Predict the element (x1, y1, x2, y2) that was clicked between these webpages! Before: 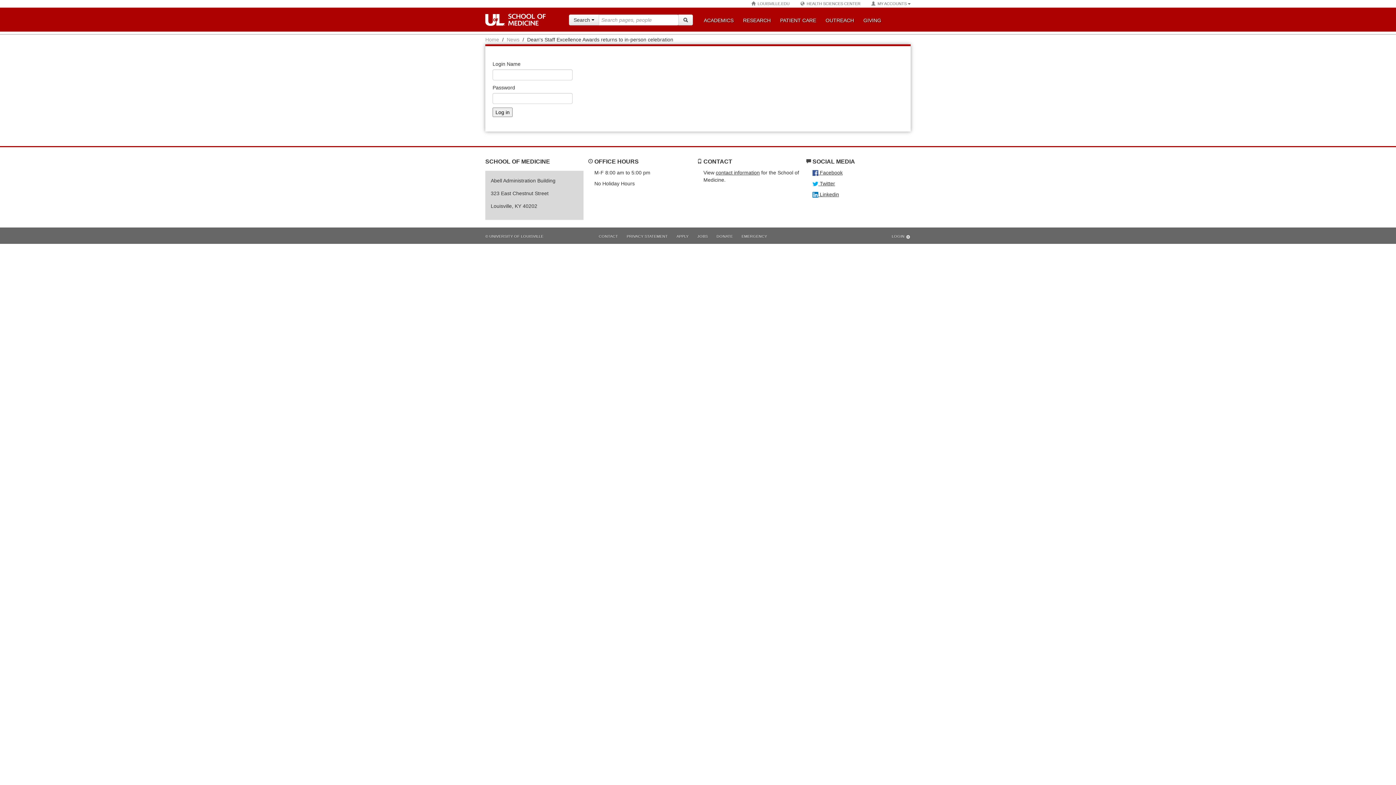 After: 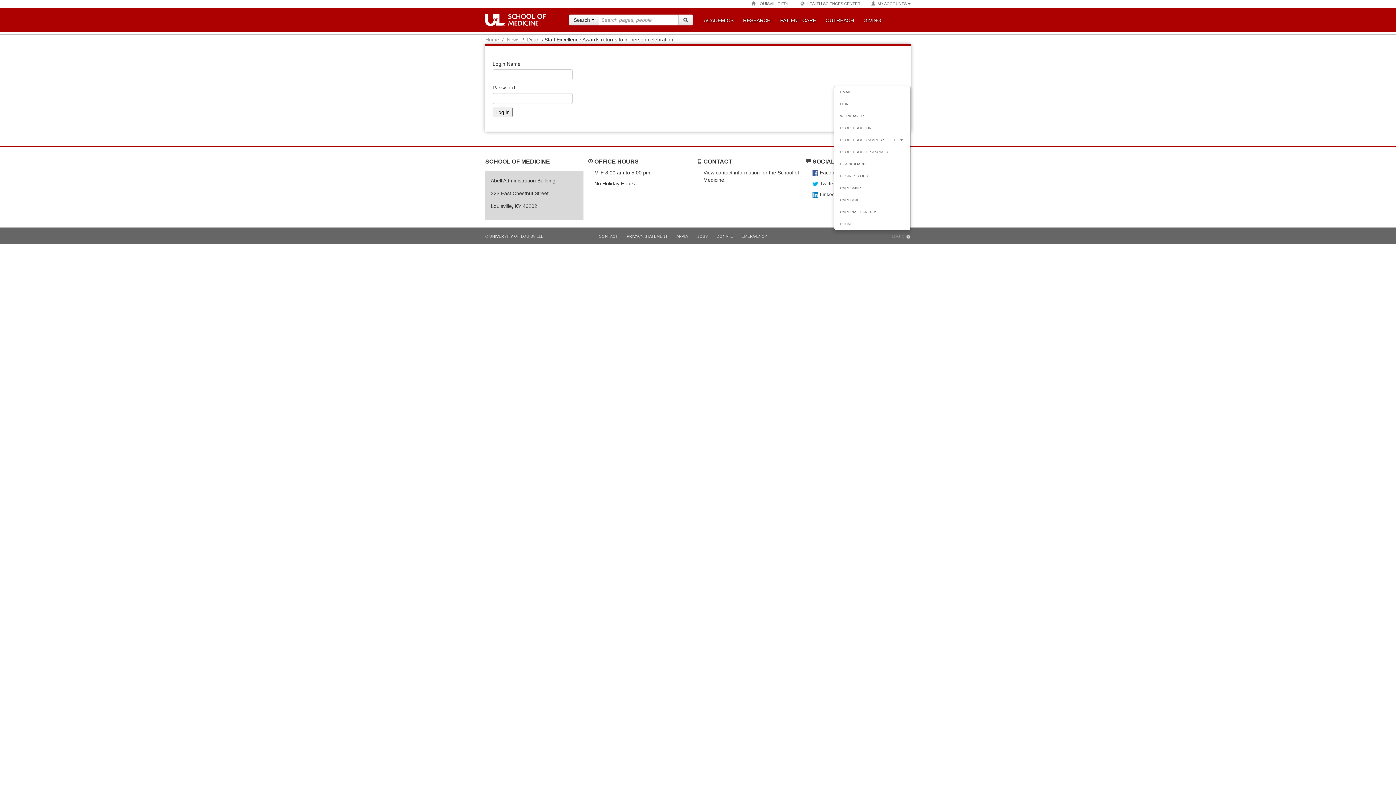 Action: bbox: (887, 230, 910, 242) label: LOGIN